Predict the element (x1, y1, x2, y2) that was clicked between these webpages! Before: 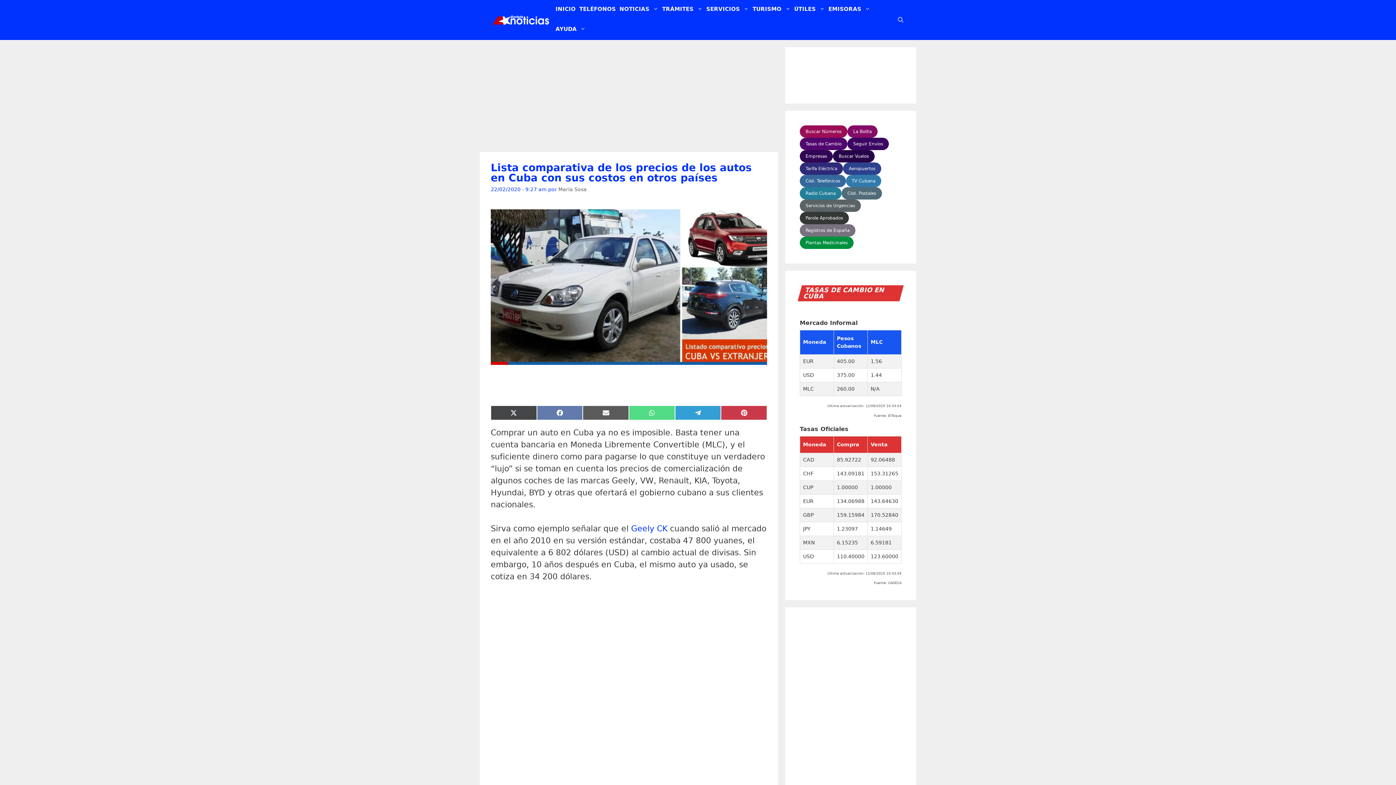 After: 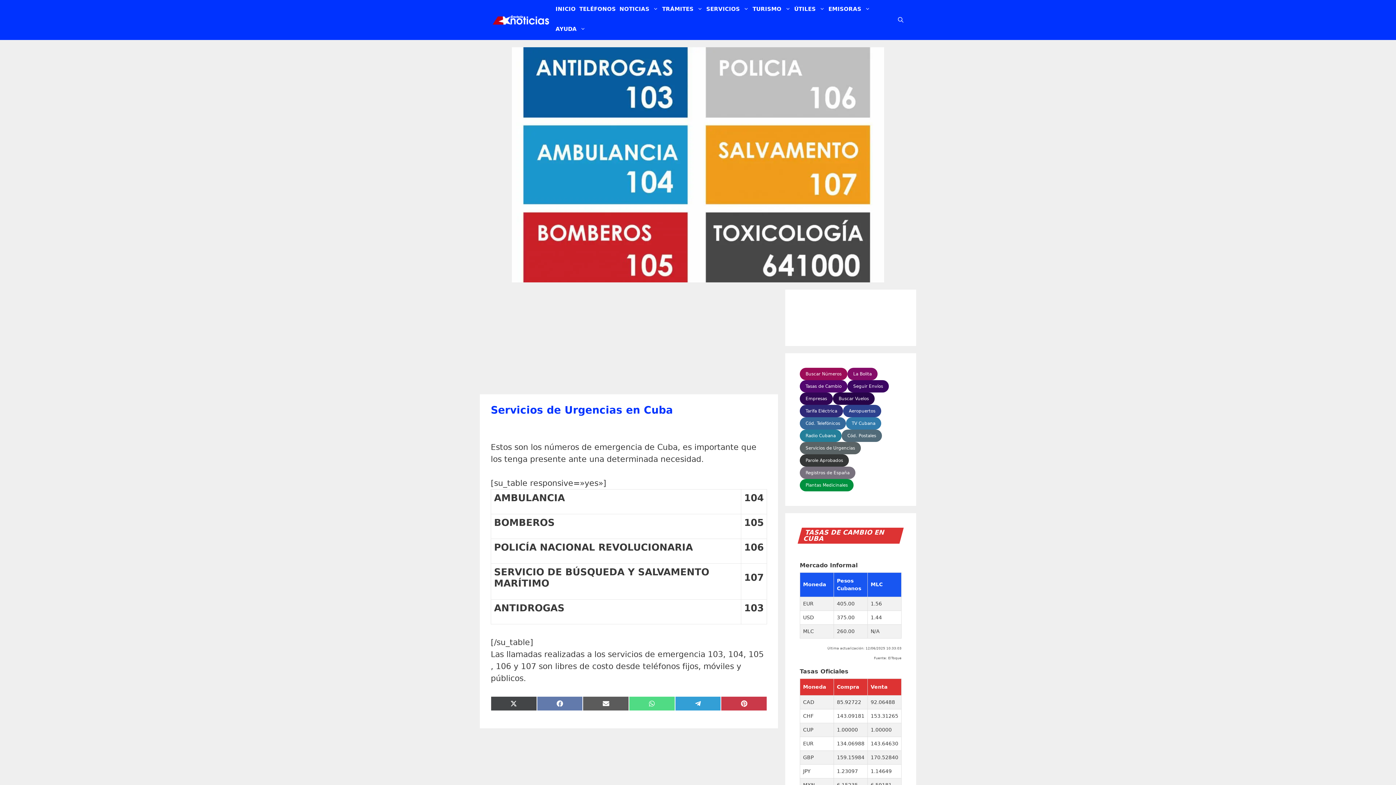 Action: bbox: (800, 199, 861, 212) label: Servicios de Urgencias